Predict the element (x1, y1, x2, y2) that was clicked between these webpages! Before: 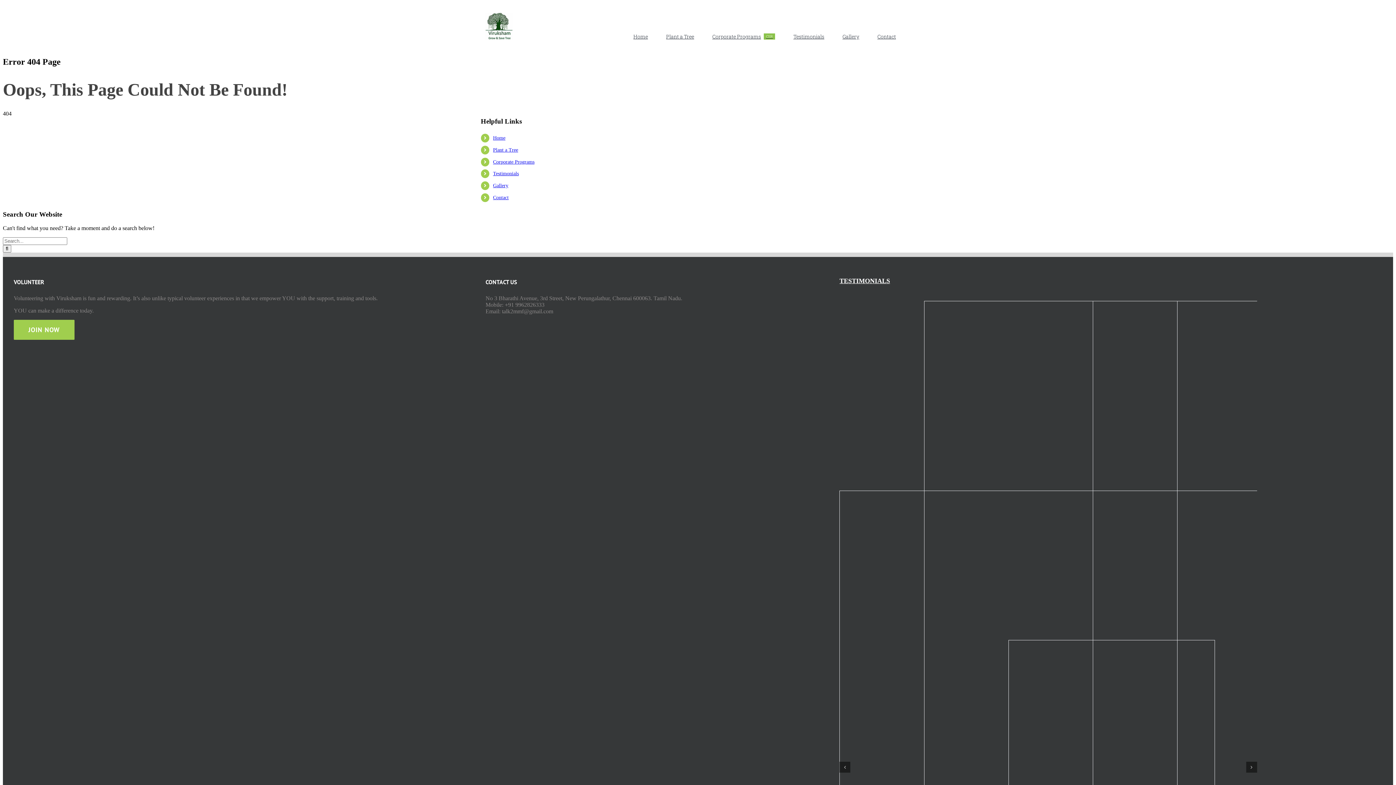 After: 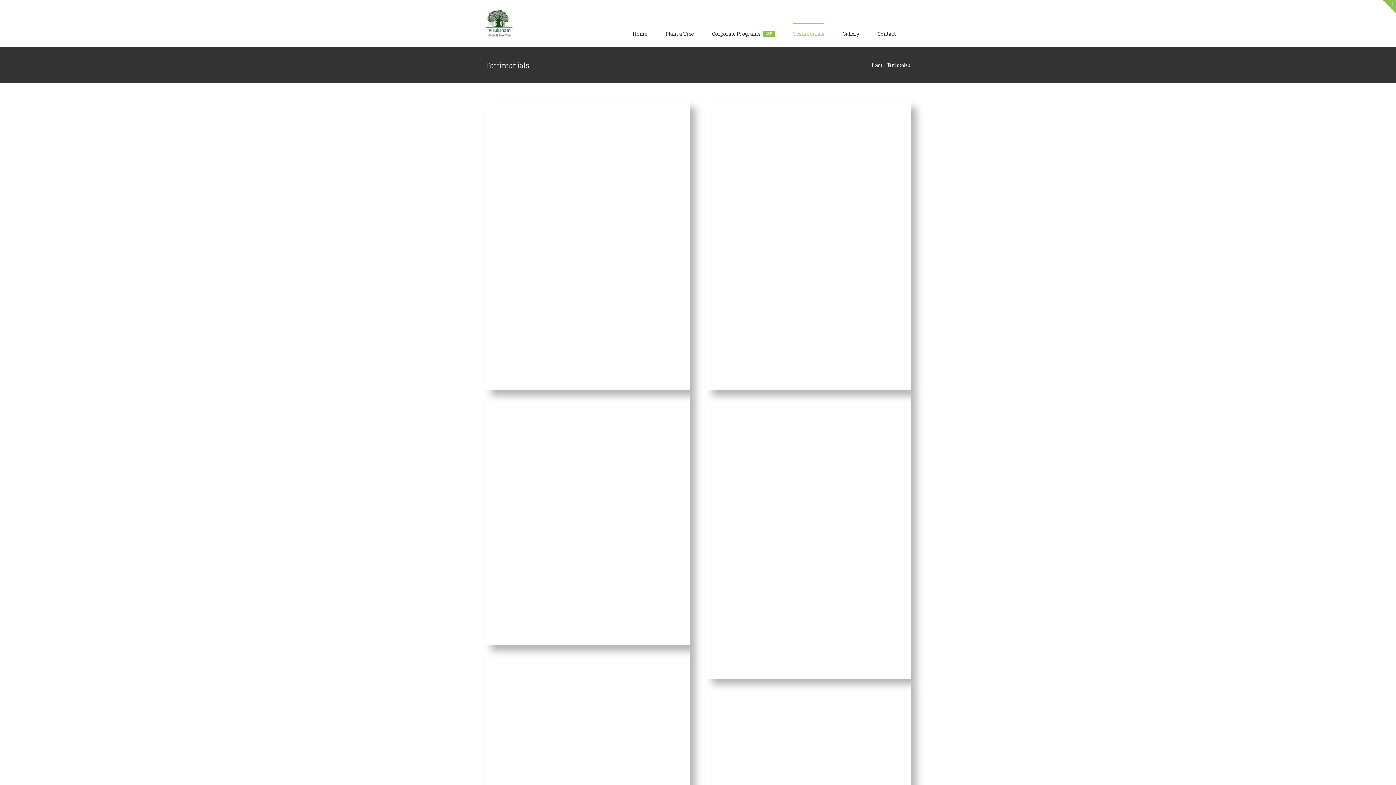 Action: label: Testimonials bbox: (493, 171, 519, 176)